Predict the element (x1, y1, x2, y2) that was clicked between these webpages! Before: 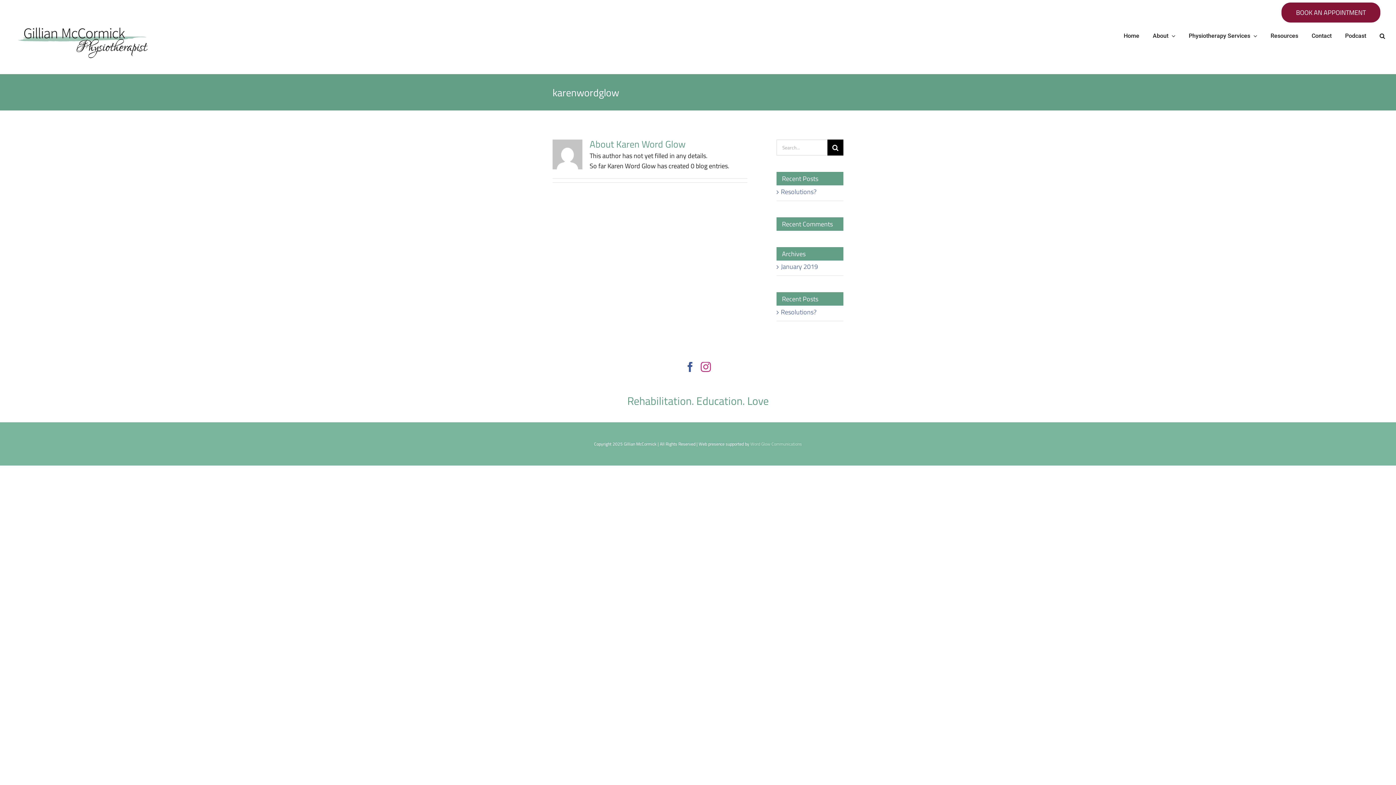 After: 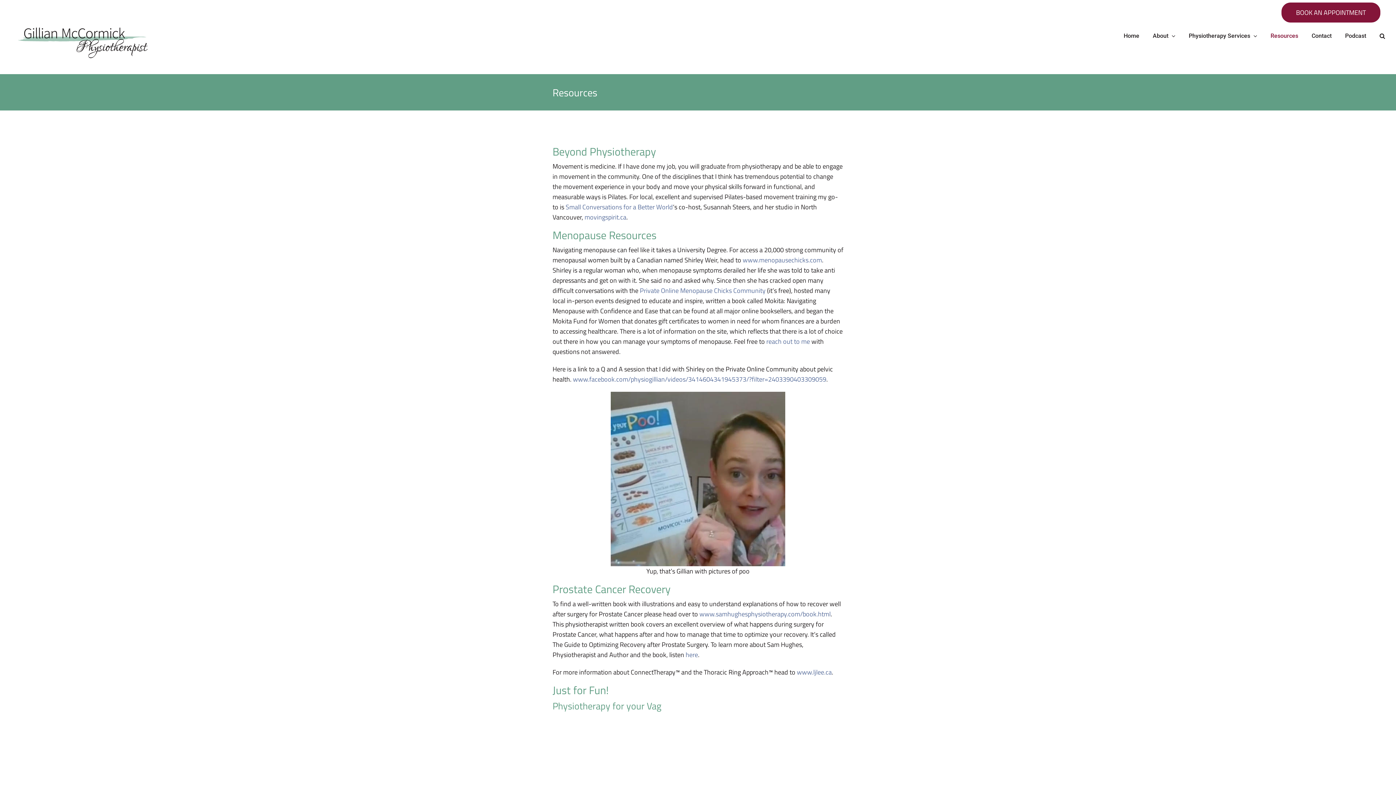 Action: bbox: (1270, 20, 1298, 51) label: Resources